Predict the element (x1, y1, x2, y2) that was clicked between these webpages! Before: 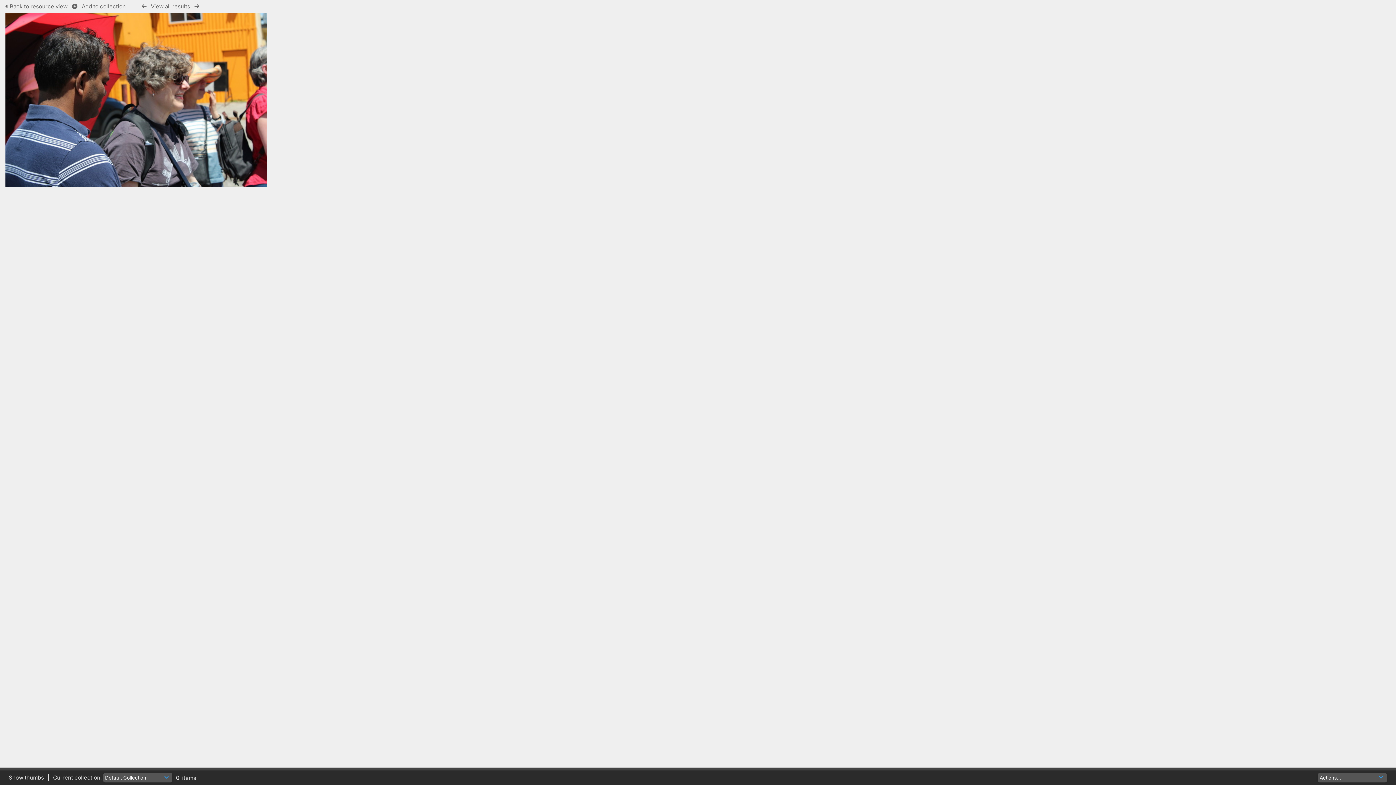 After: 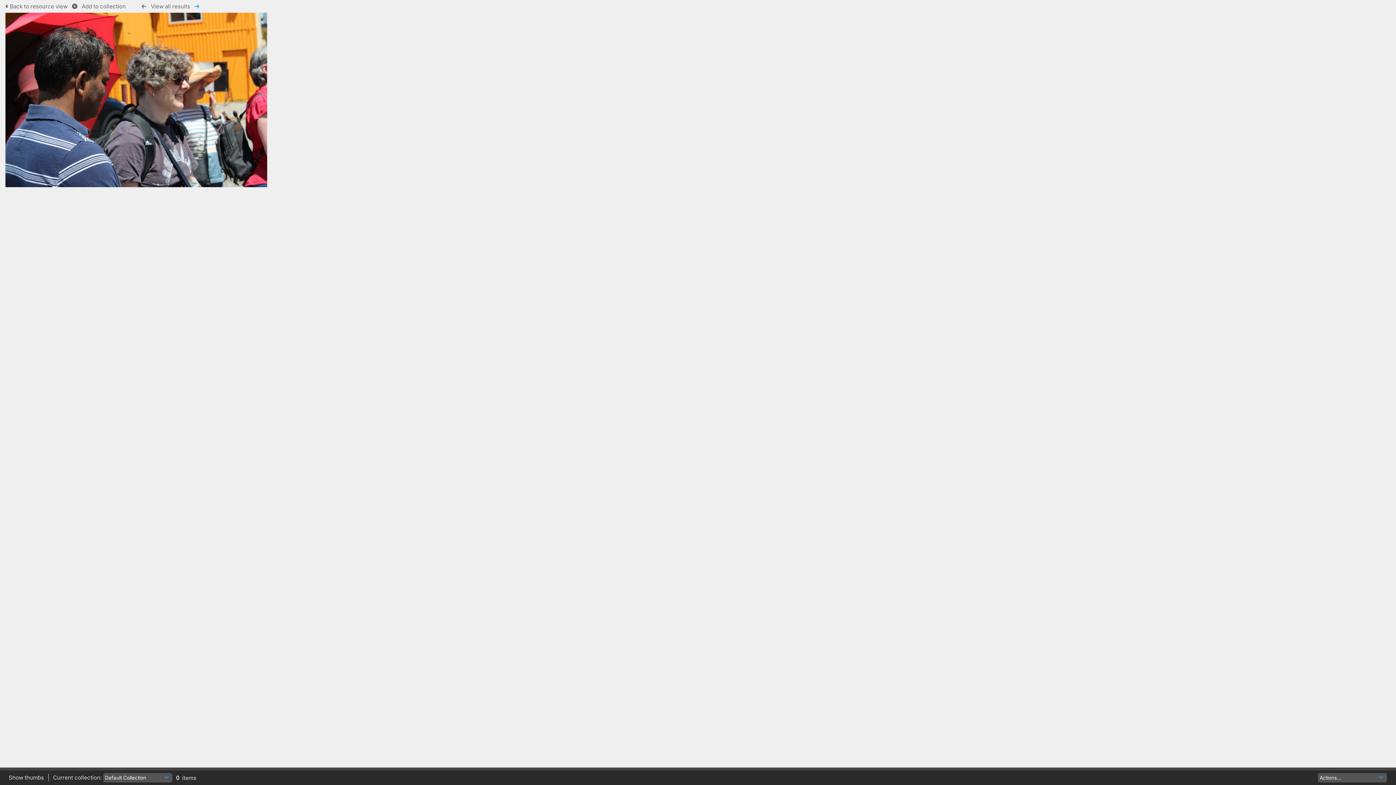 Action: bbox: (194, 3, 199, 9)